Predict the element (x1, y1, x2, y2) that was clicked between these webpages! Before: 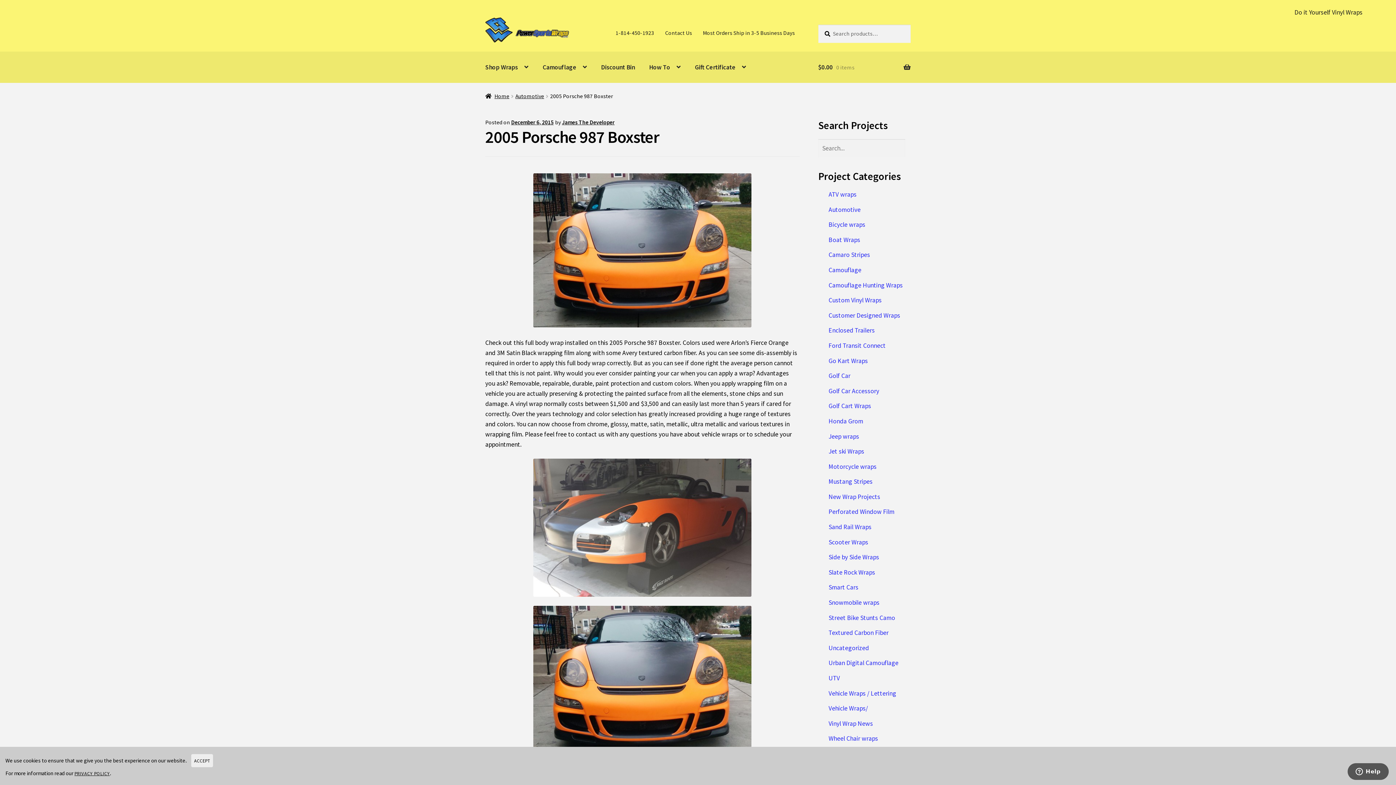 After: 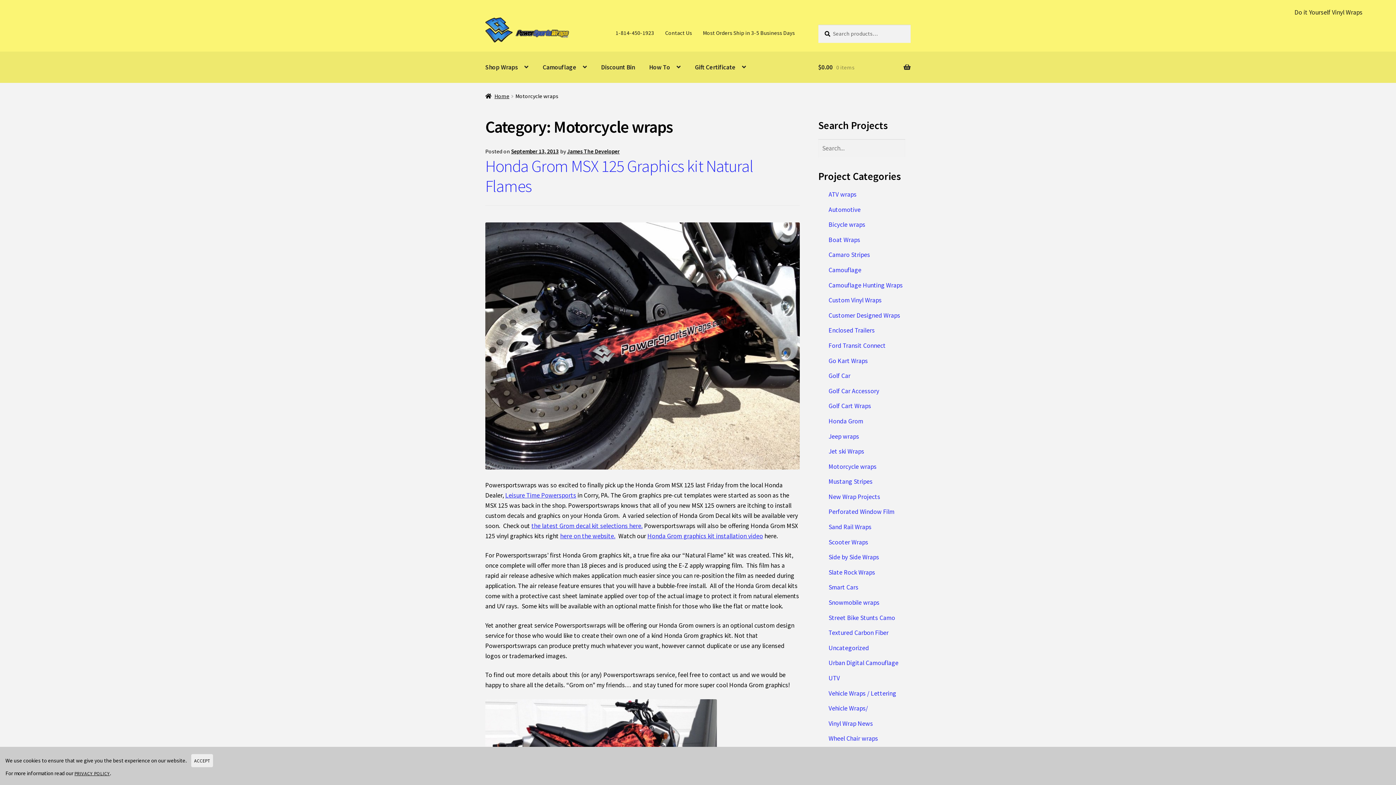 Action: label: Motorcycle wraps bbox: (828, 462, 876, 470)